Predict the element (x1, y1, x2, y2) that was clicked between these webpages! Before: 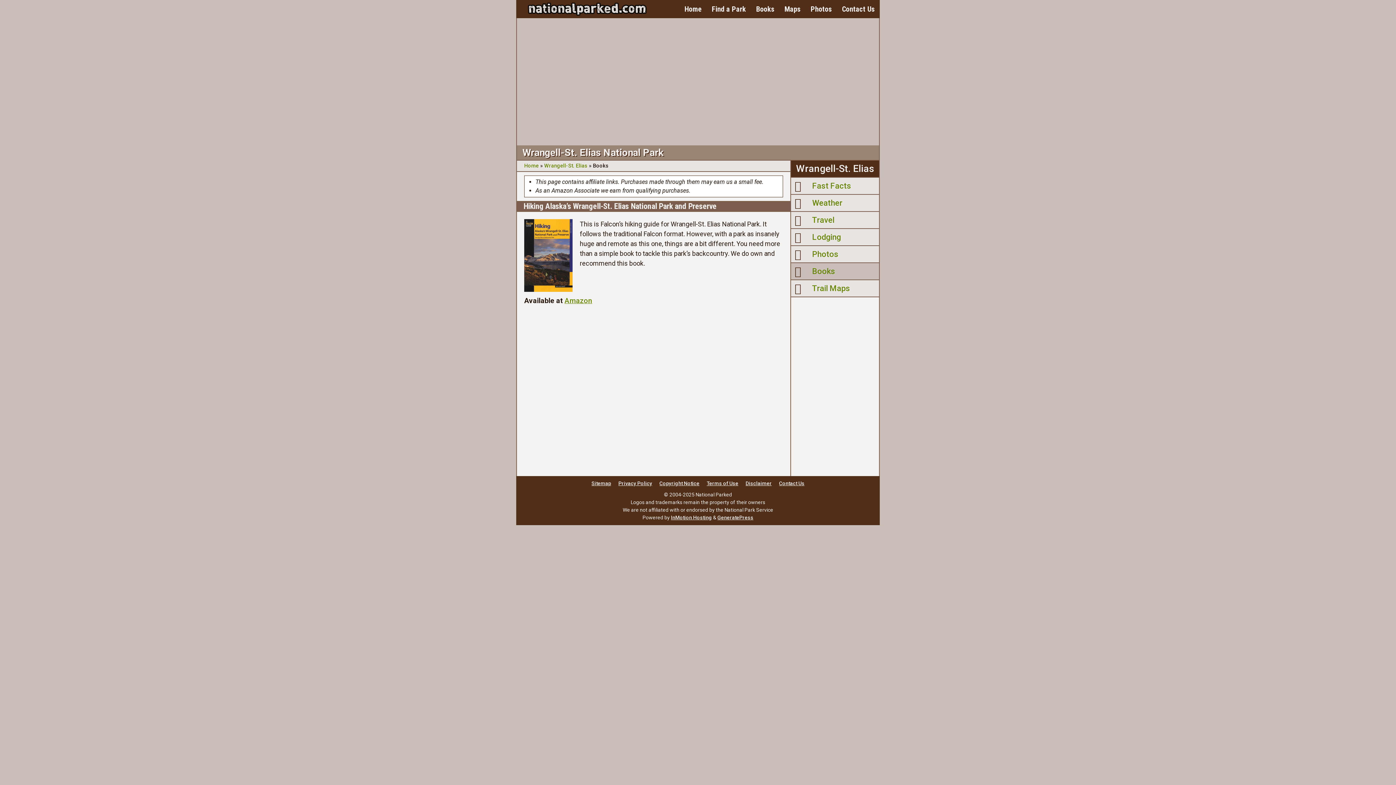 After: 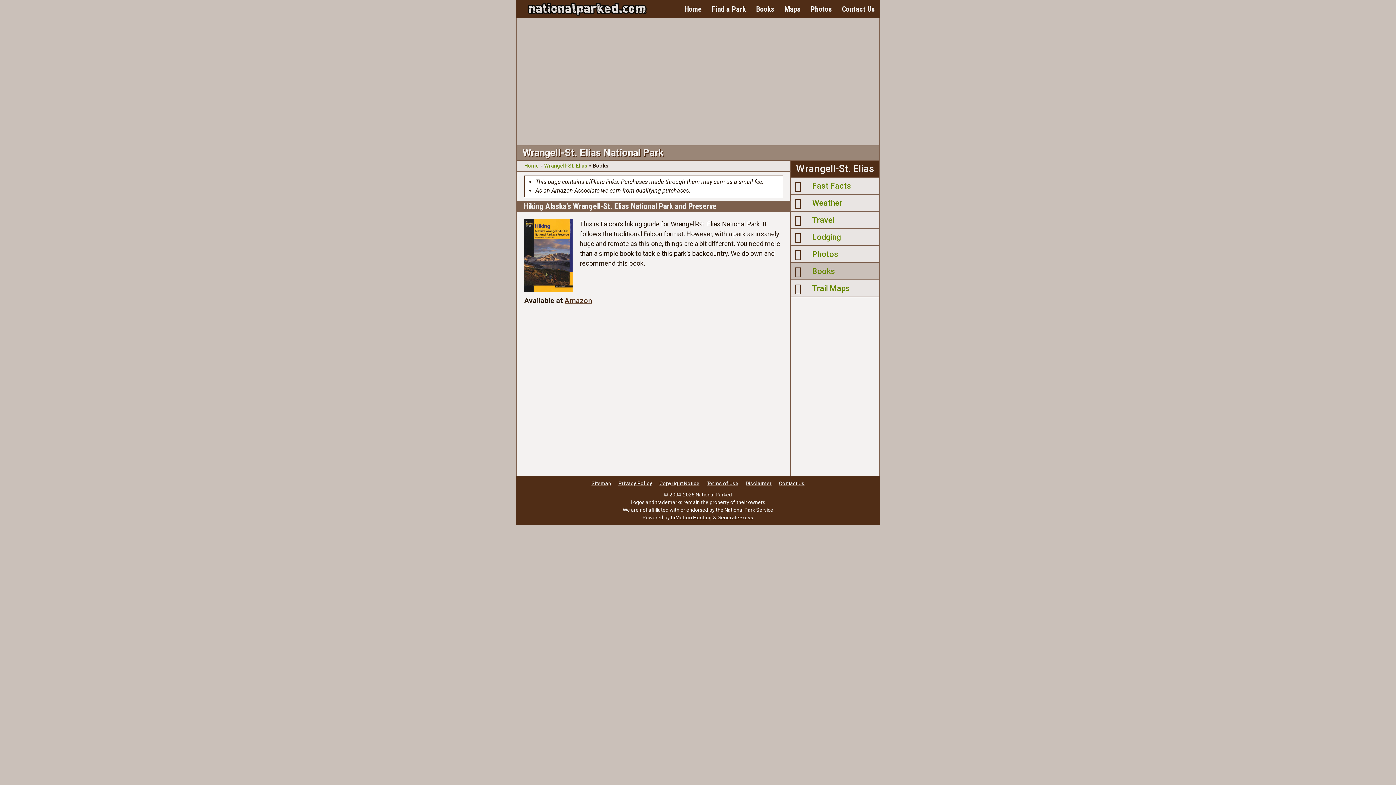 Action: bbox: (564, 296, 592, 305) label: Amazon